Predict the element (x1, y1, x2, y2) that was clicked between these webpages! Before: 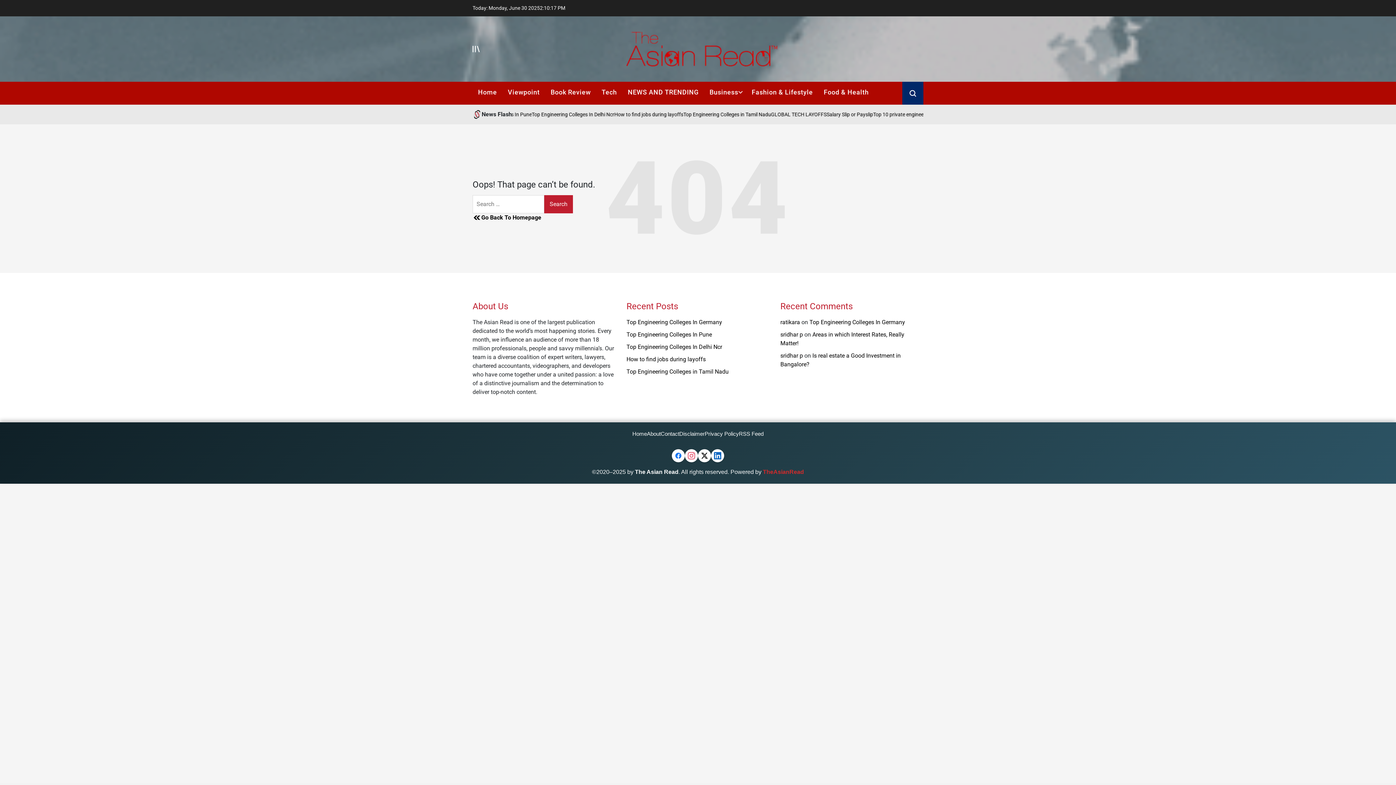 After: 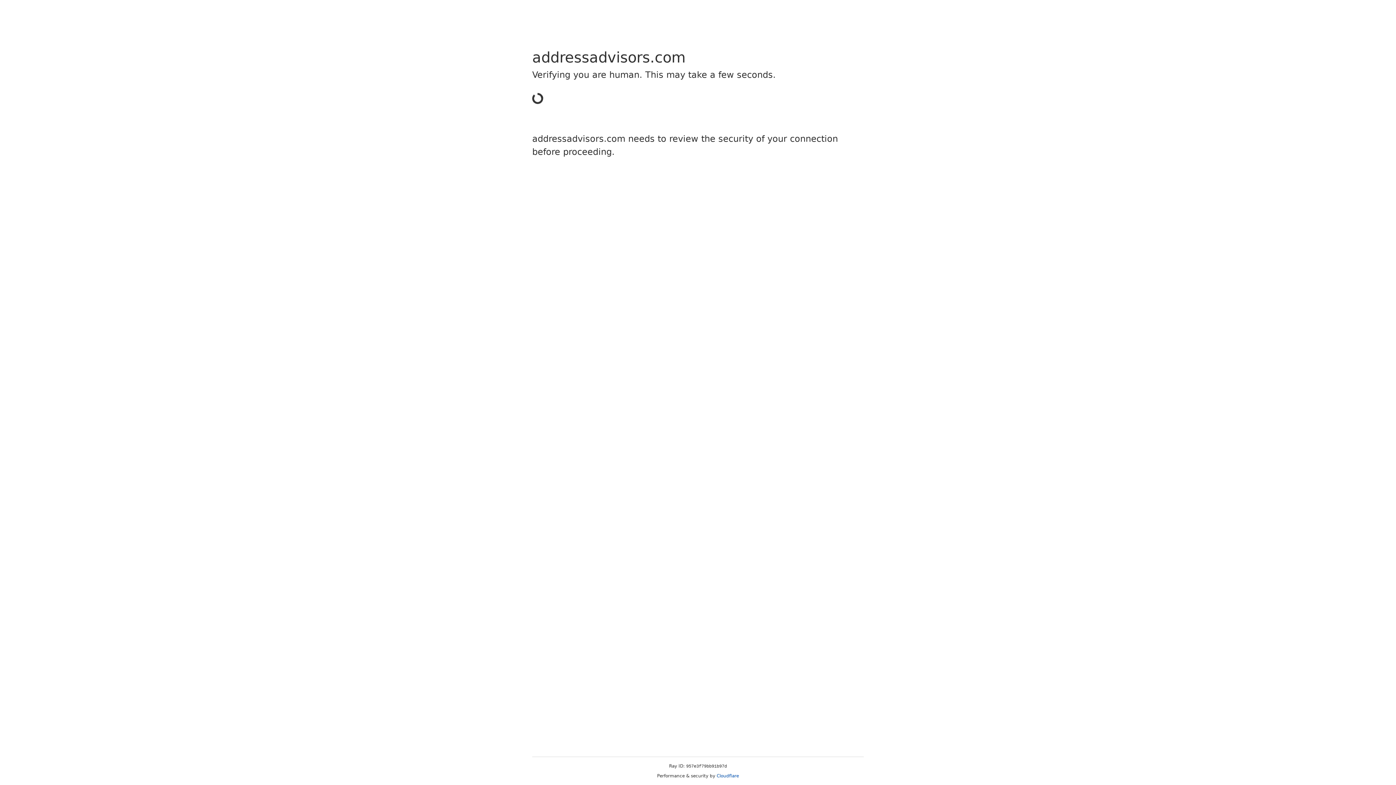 Action: bbox: (780, 352, 803, 359) label: sridhar p